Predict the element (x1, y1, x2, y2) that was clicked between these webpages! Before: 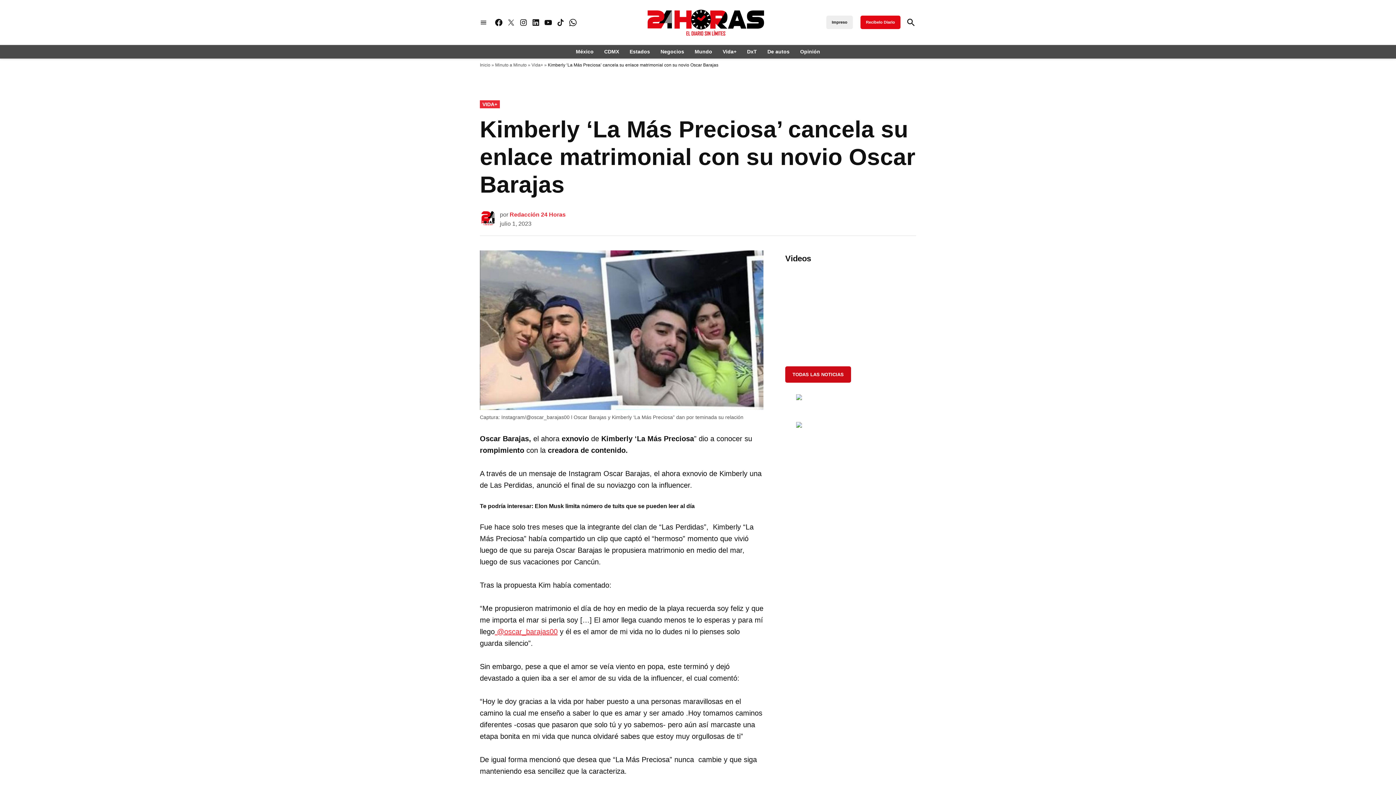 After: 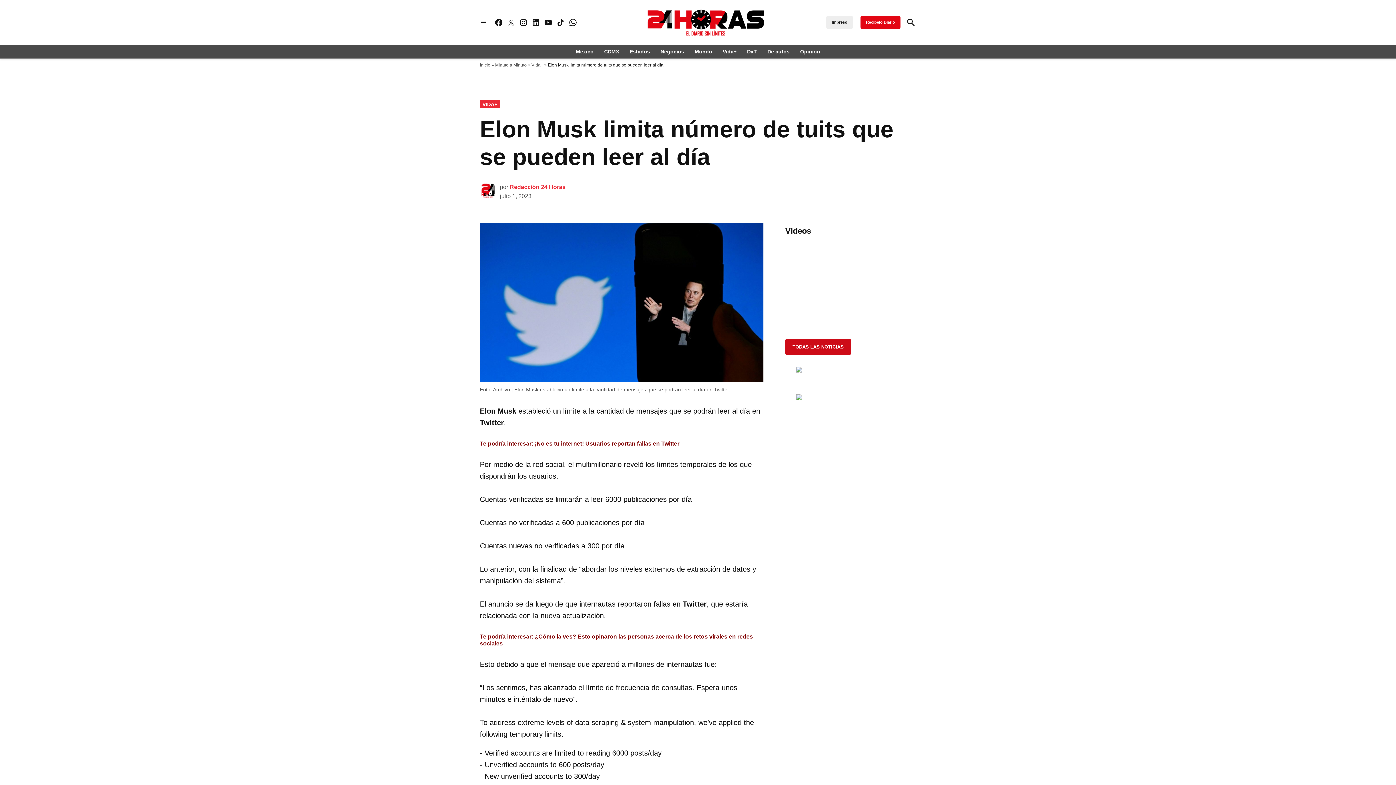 Action: label: Elon Musk limita número de tuits que se pueden leer al día bbox: (534, 503, 694, 509)